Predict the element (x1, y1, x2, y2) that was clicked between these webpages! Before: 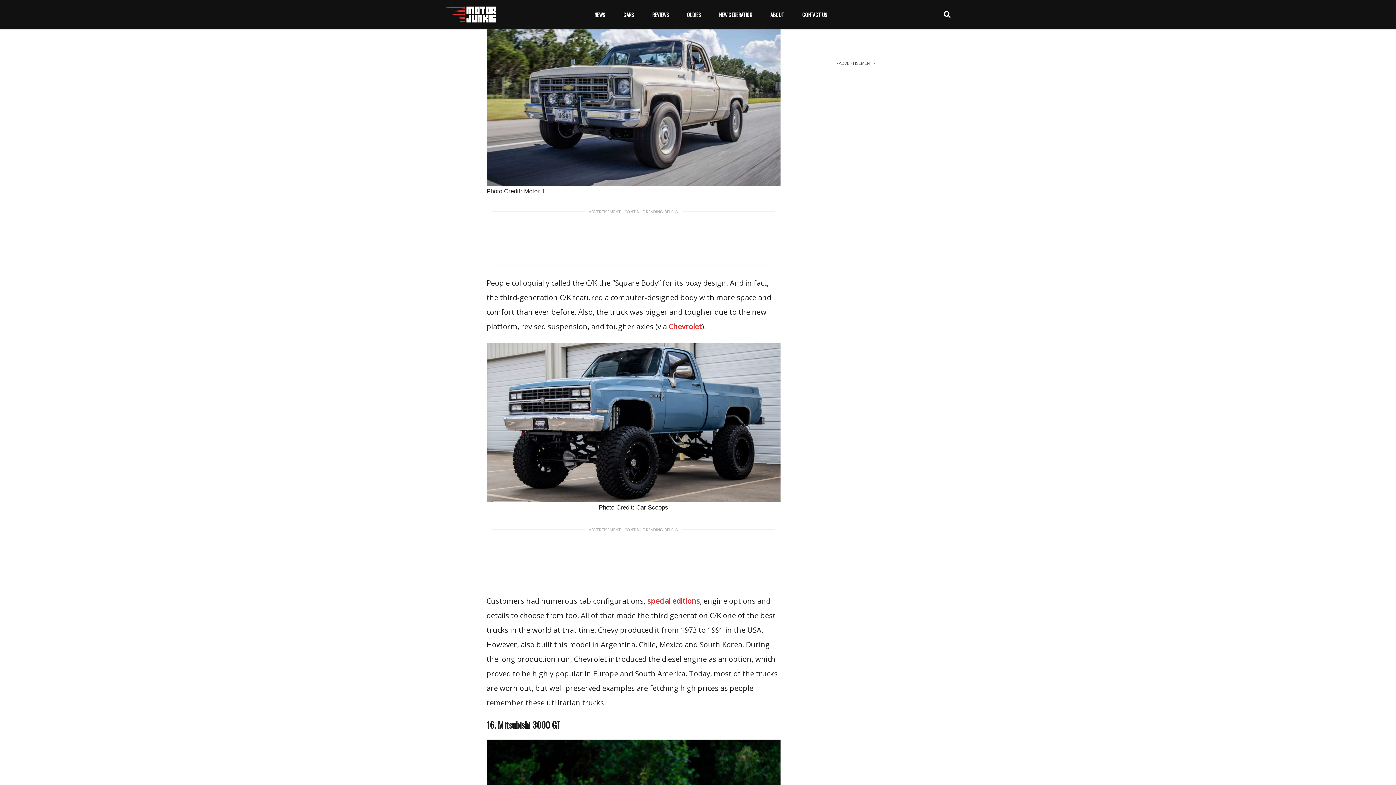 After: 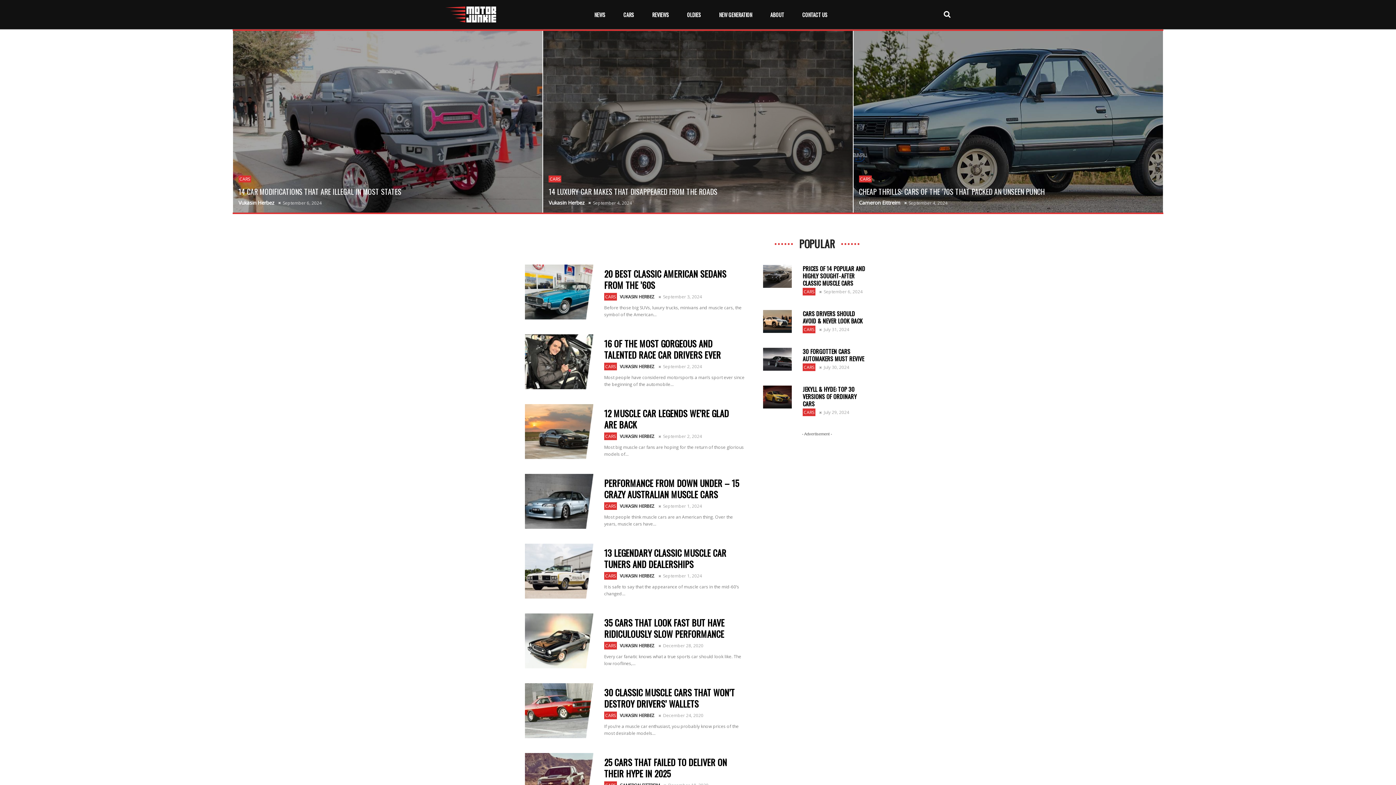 Action: label: NEWS bbox: (587, 10, 612, 19)